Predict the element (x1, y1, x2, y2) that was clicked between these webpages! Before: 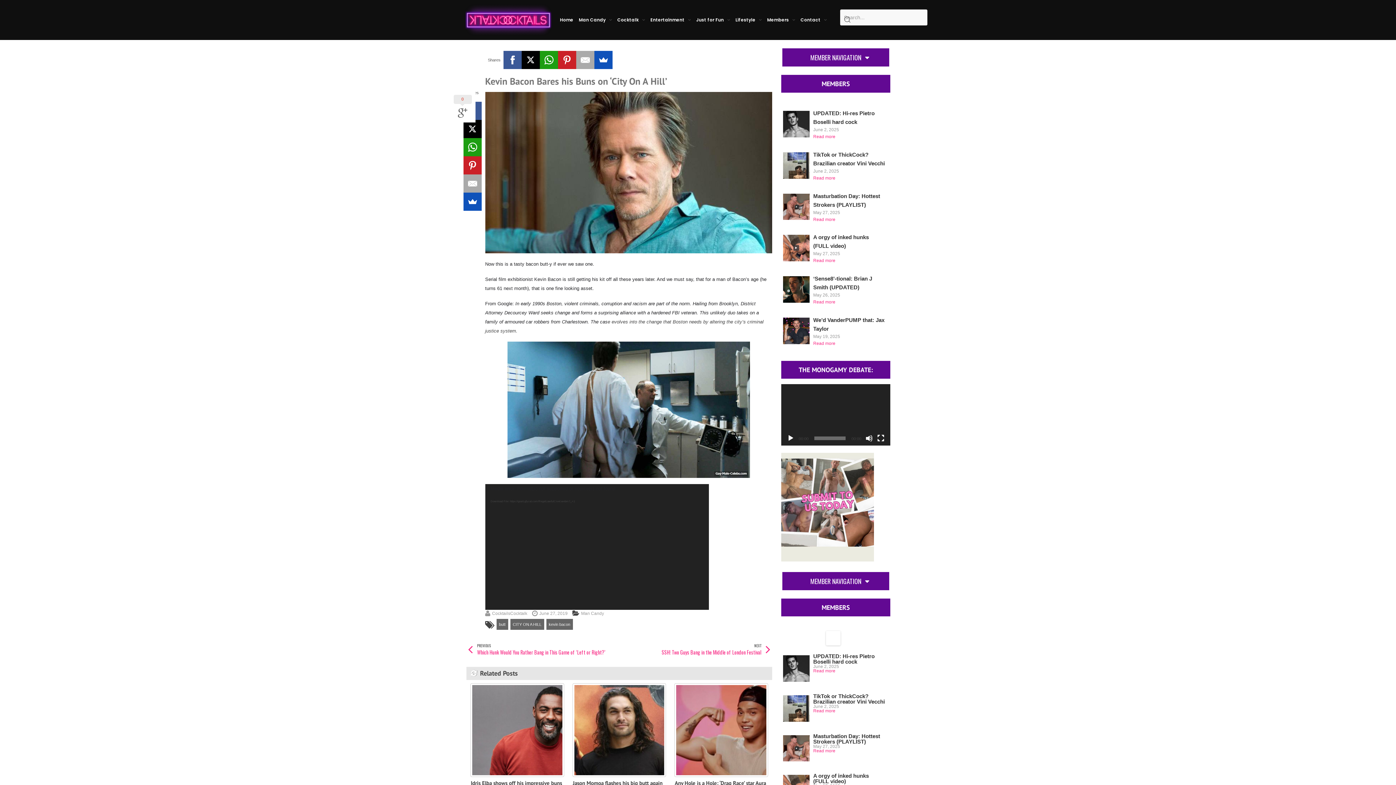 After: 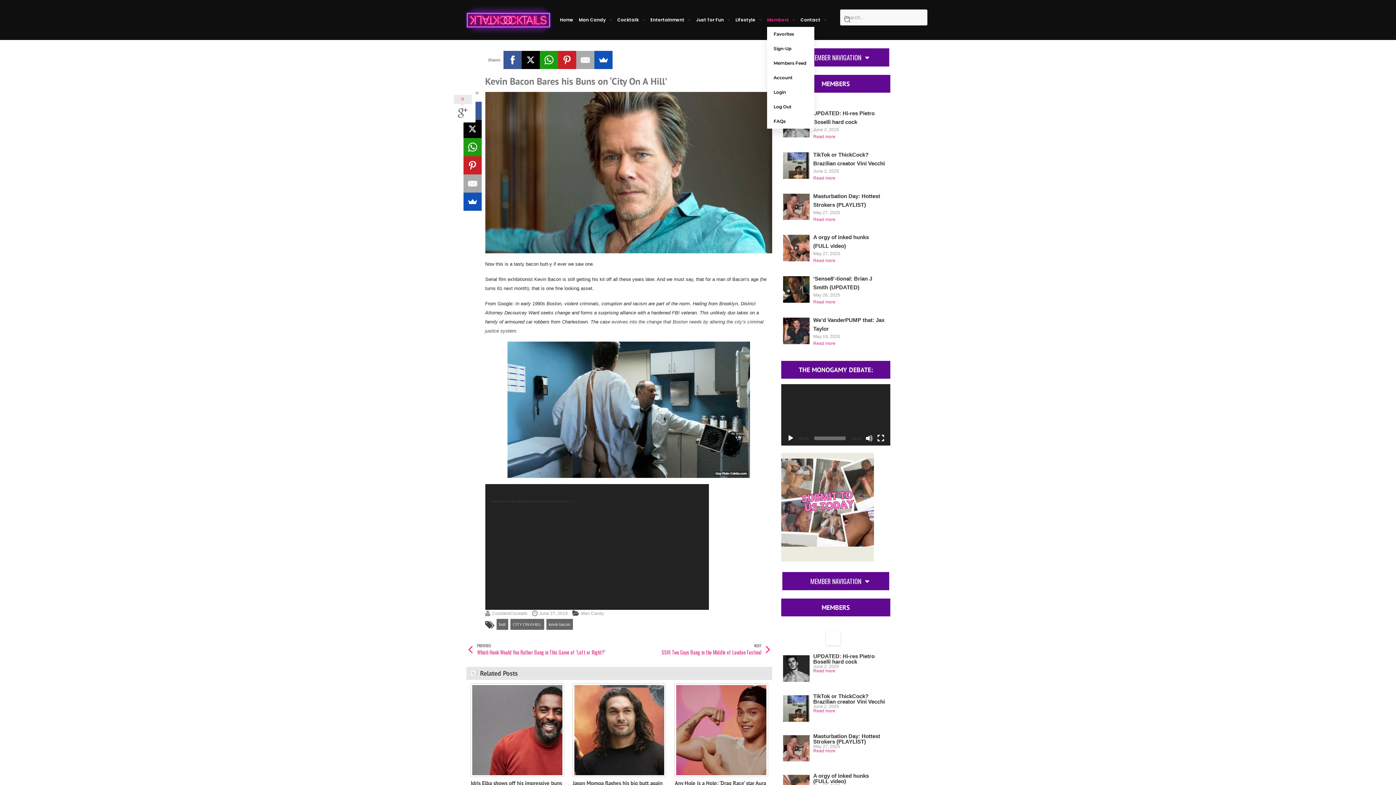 Action: bbox: (767, 13, 795, 26) label: Members